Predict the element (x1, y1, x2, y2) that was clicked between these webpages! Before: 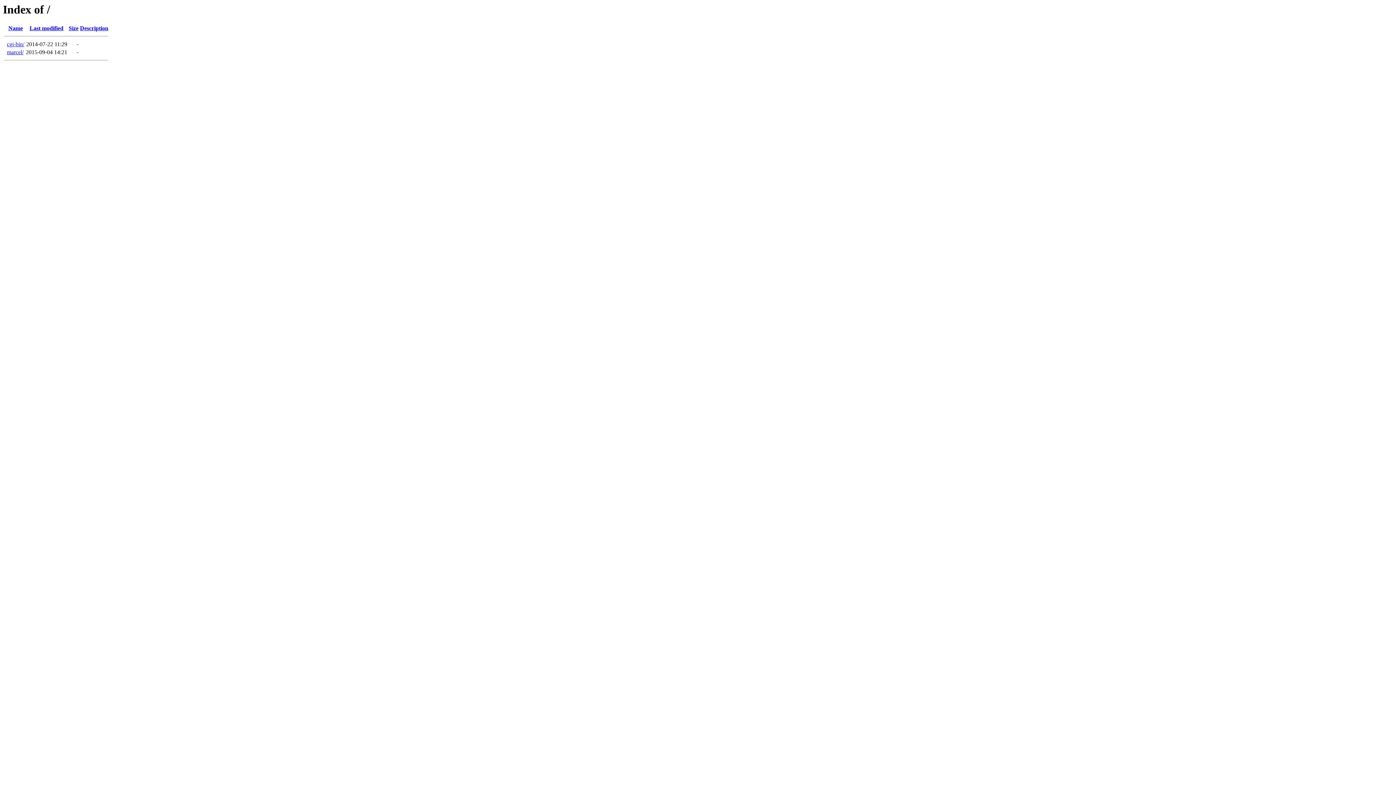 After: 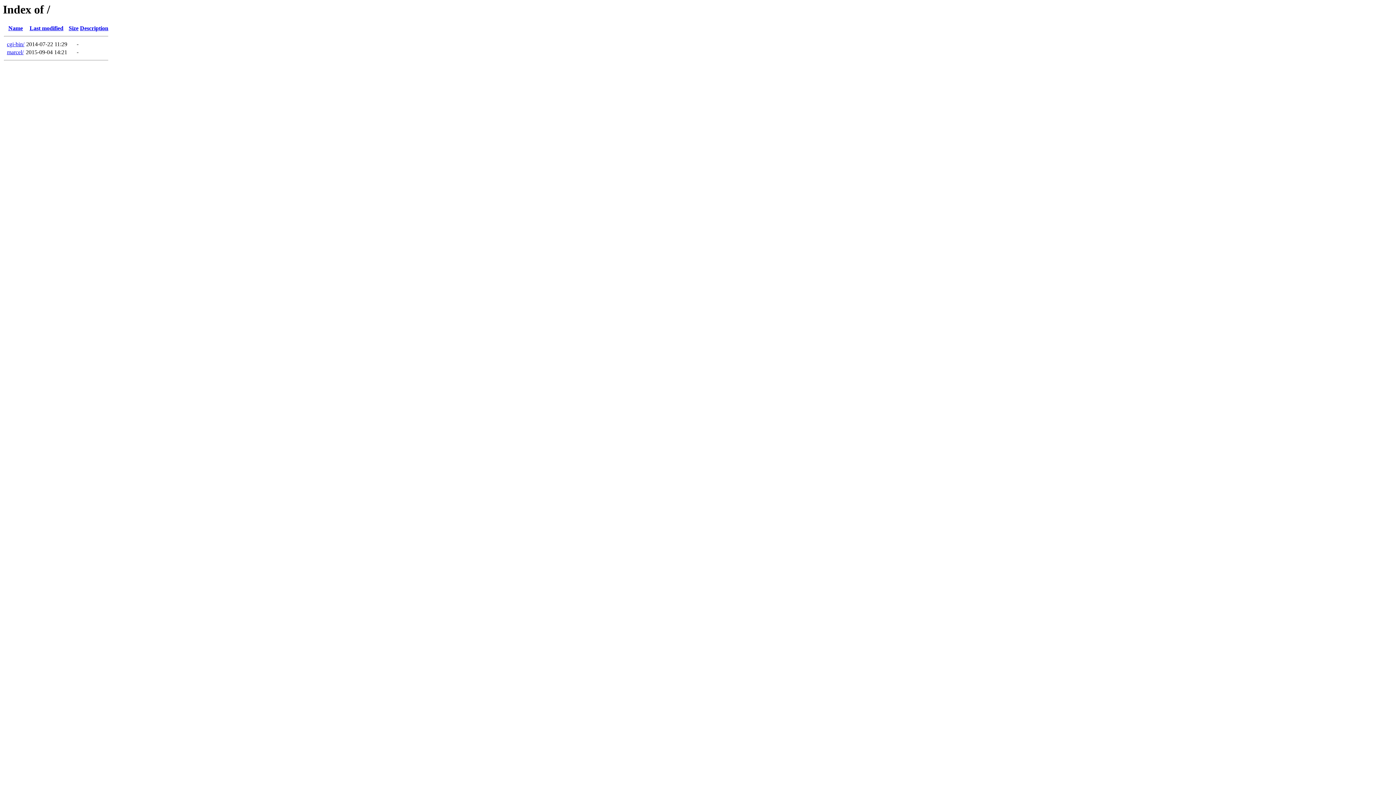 Action: label: Size bbox: (68, 25, 78, 31)